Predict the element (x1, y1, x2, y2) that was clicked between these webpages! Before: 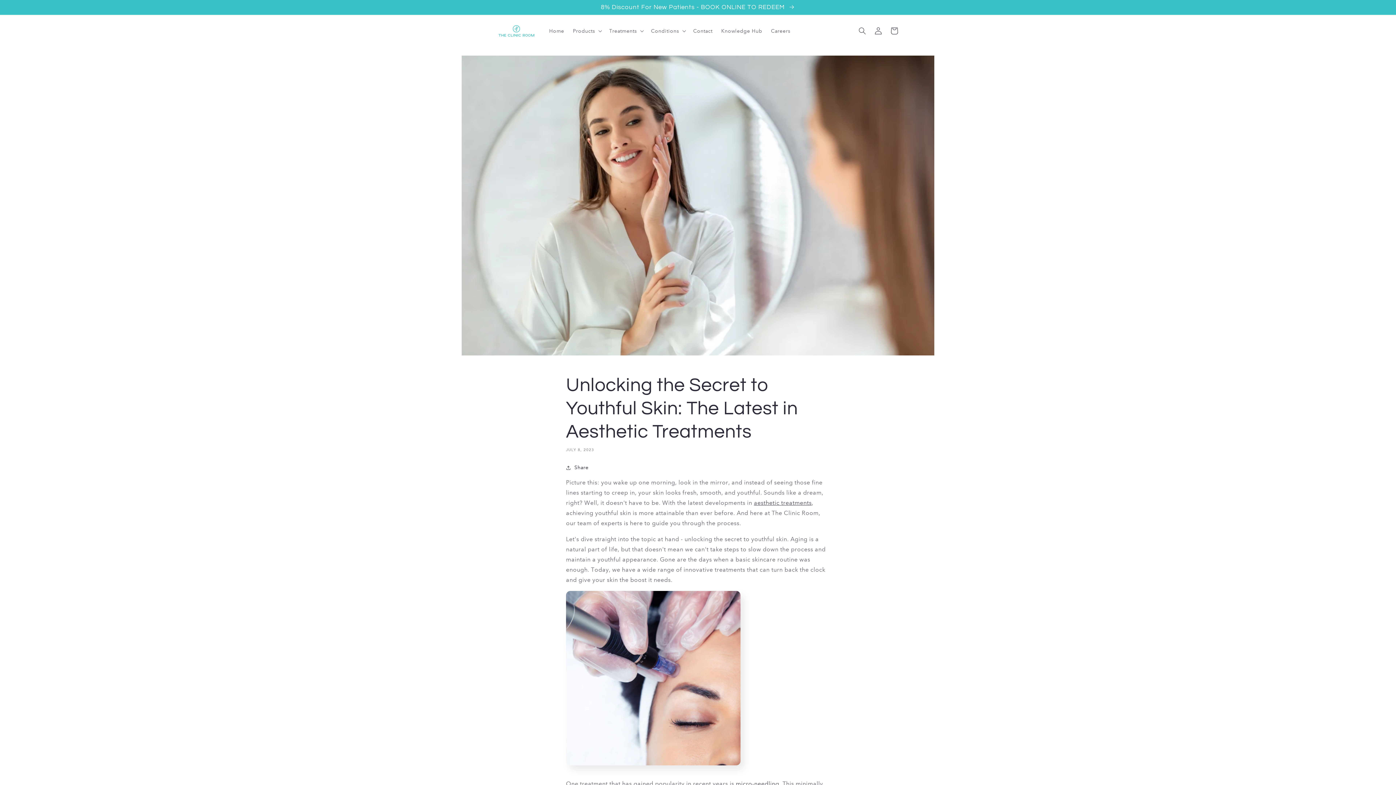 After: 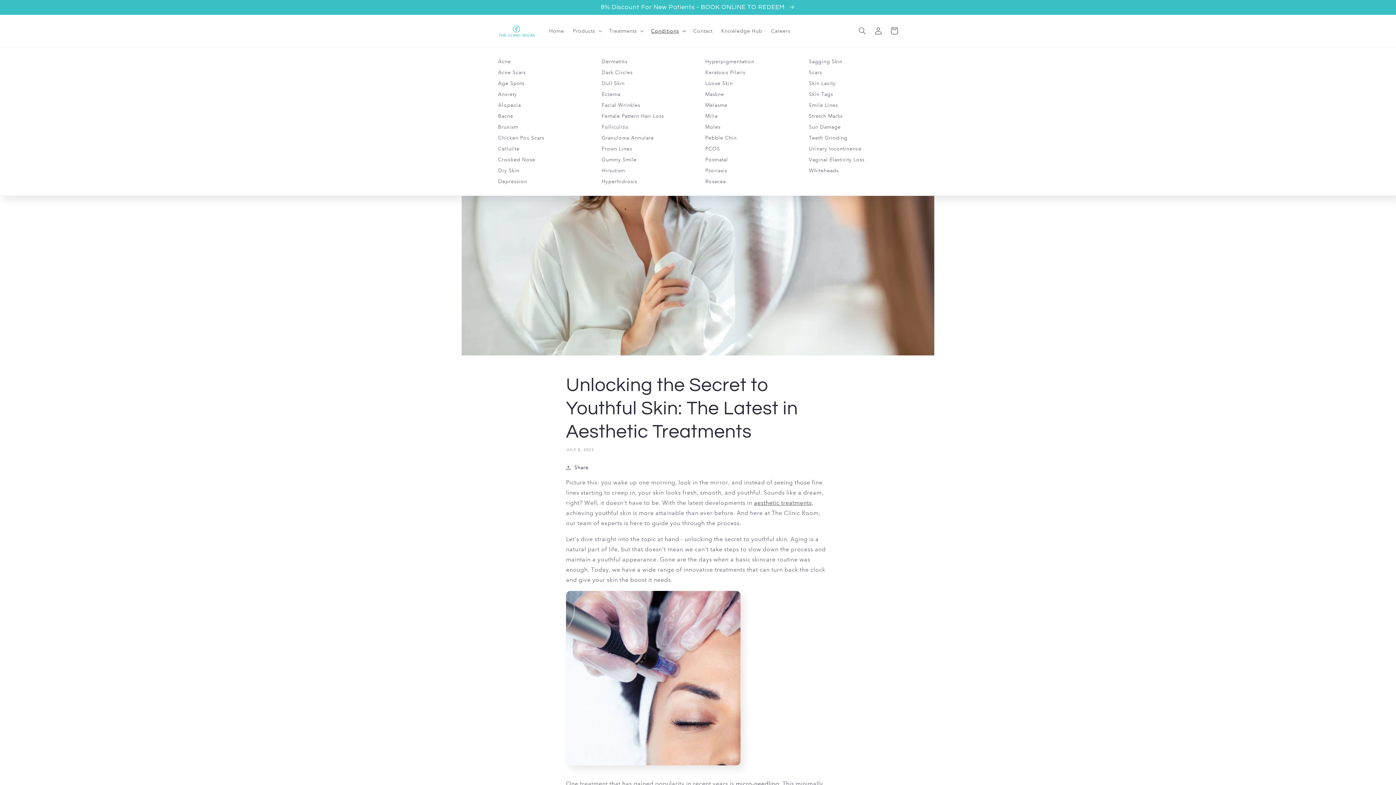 Action: bbox: (646, 23, 688, 38) label: Conditions